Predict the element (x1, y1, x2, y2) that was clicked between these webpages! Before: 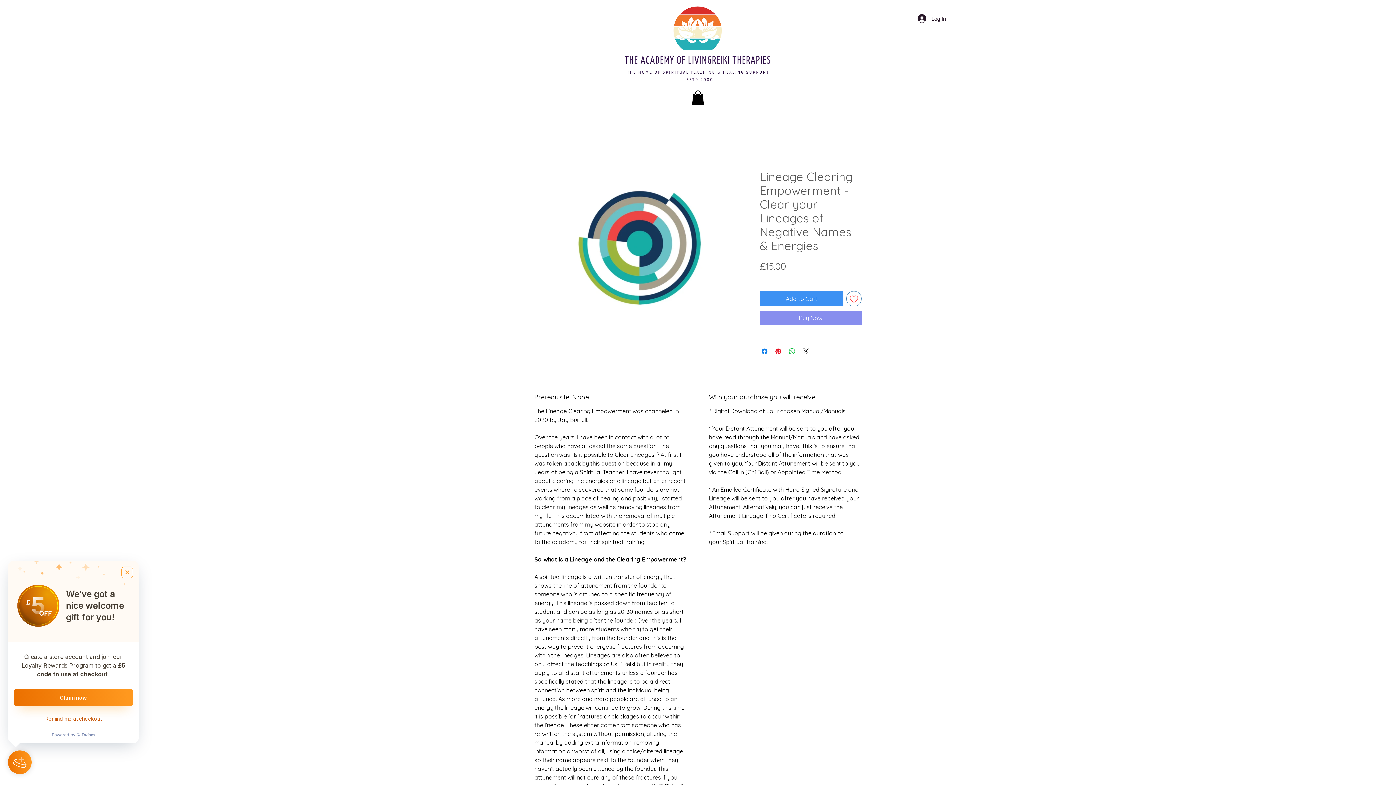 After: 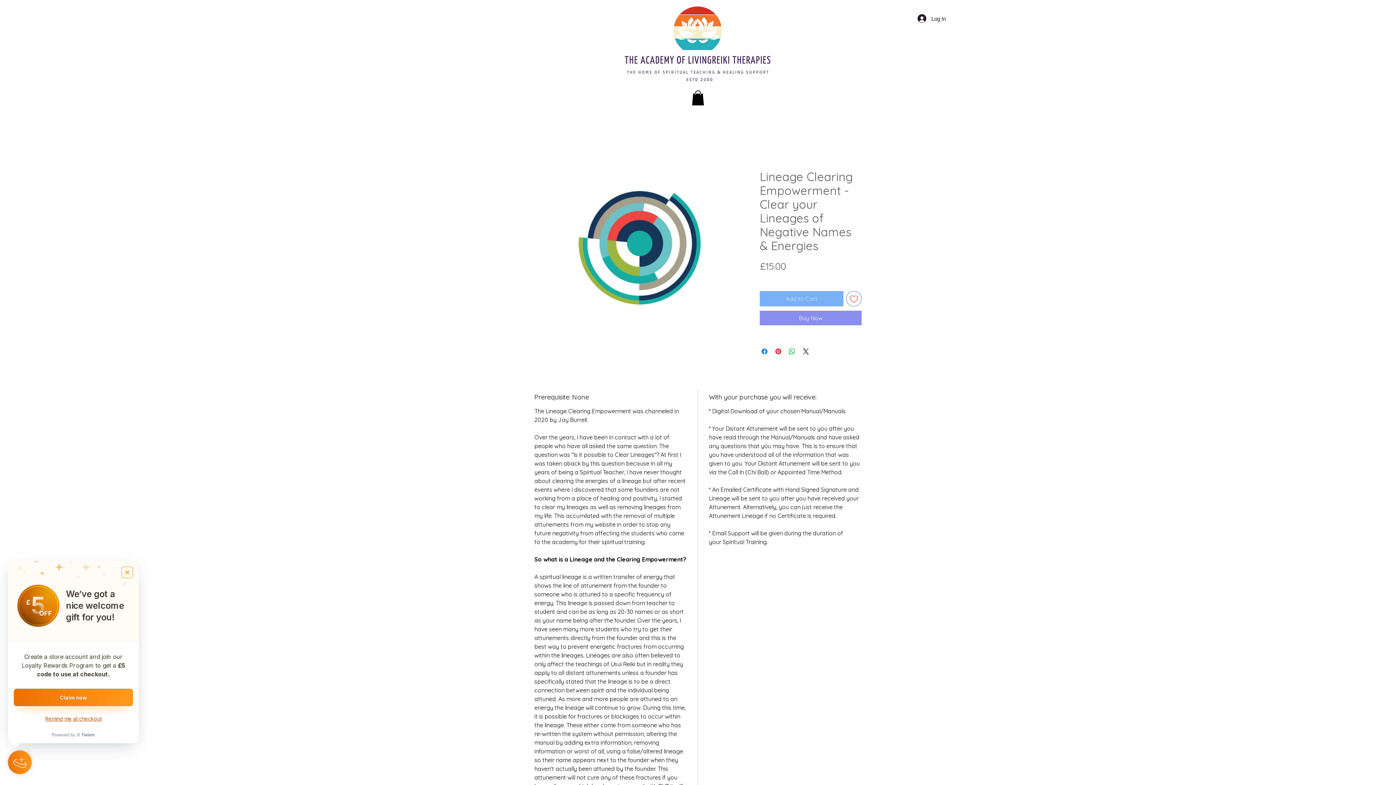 Action: bbox: (760, 291, 843, 306) label: Add to Cart